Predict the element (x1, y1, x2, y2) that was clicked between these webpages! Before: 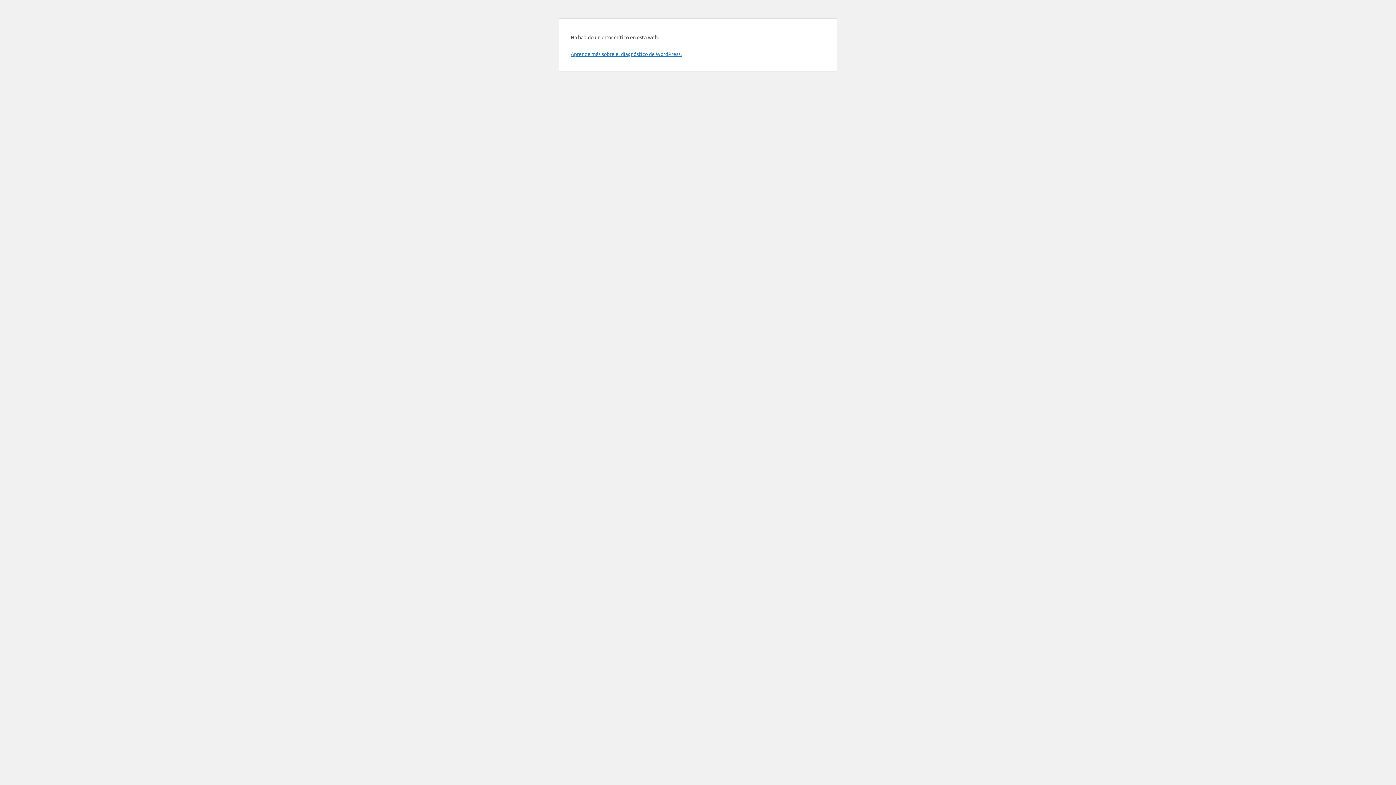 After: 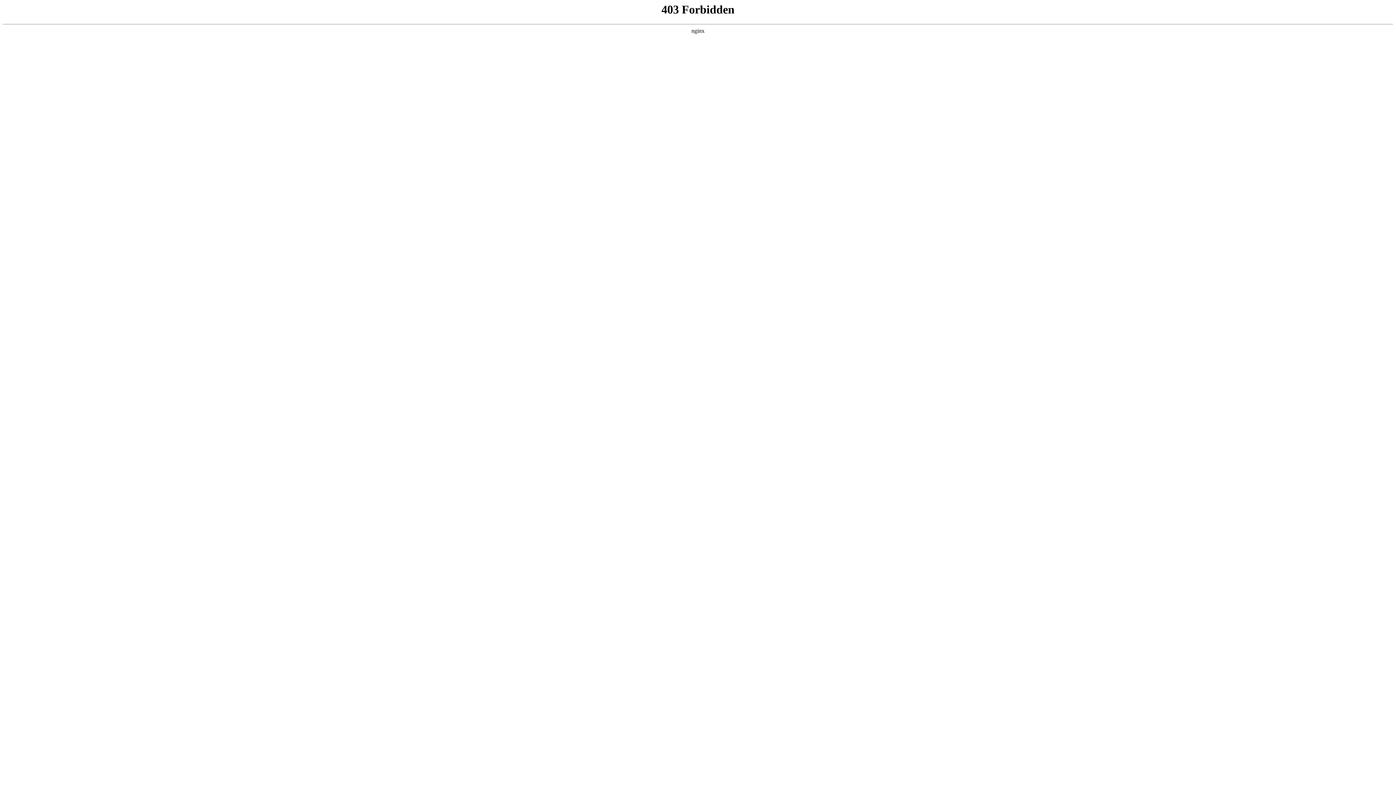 Action: bbox: (570, 50, 681, 57) label: Aprende más sobre el diagnóstico de WordPress.